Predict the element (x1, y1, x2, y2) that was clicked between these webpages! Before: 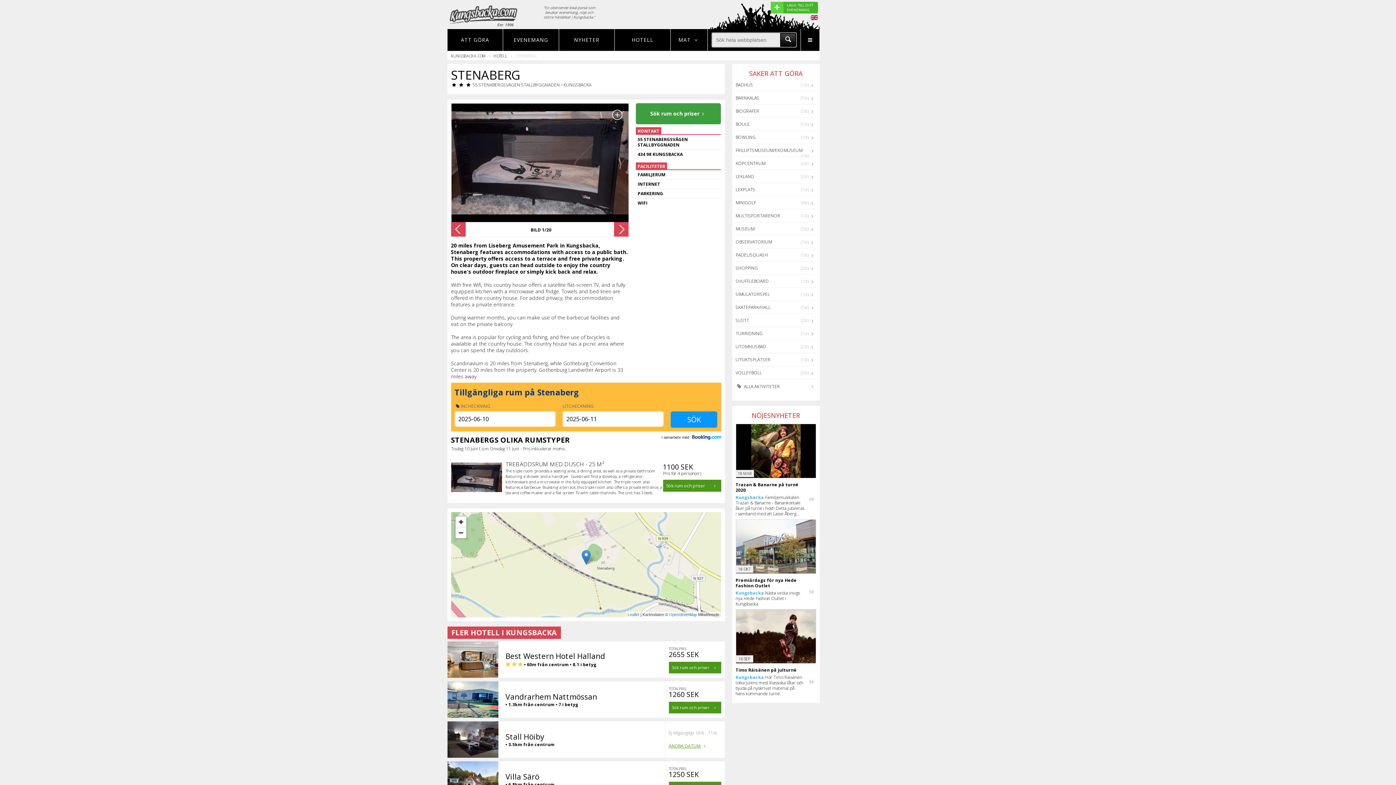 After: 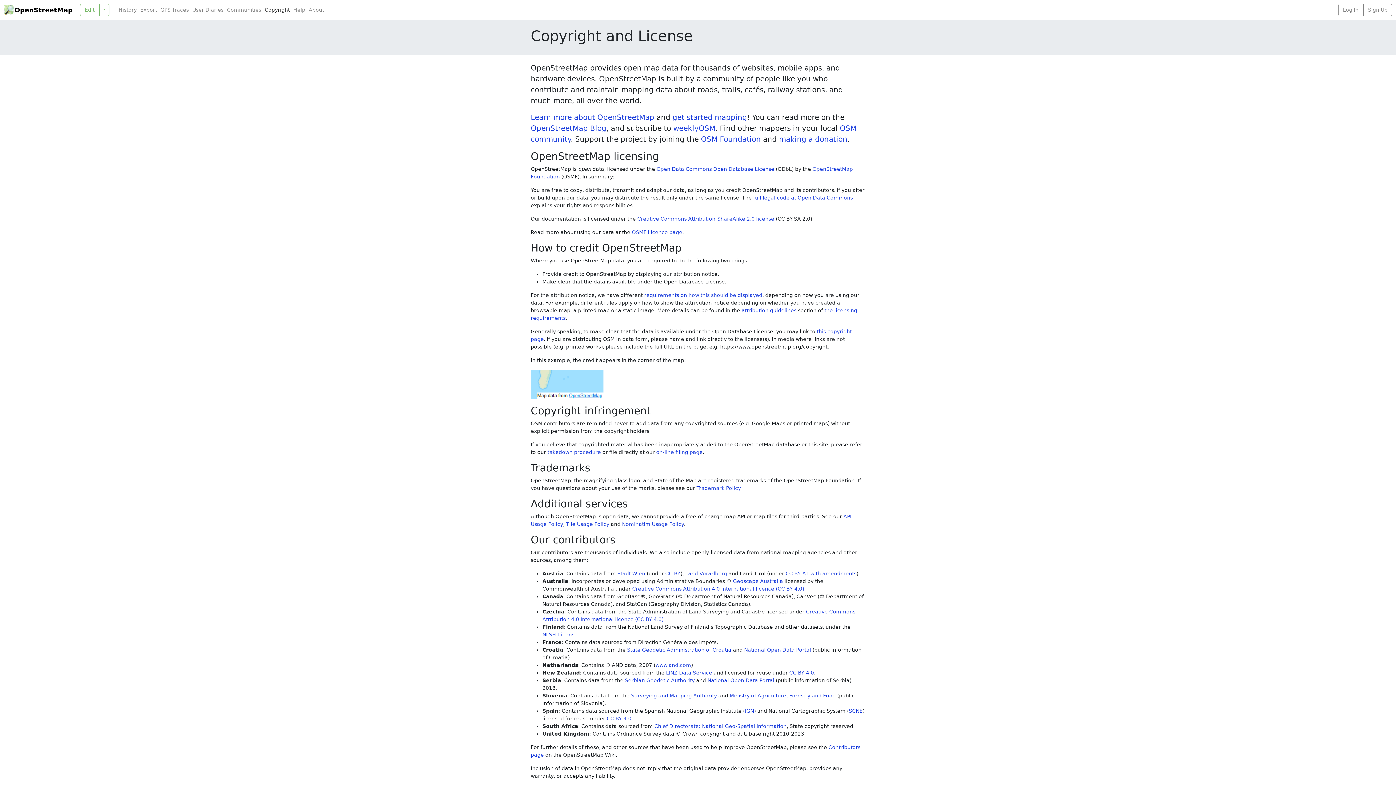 Action: bbox: (669, 612, 697, 616) label: OpenStreetMap